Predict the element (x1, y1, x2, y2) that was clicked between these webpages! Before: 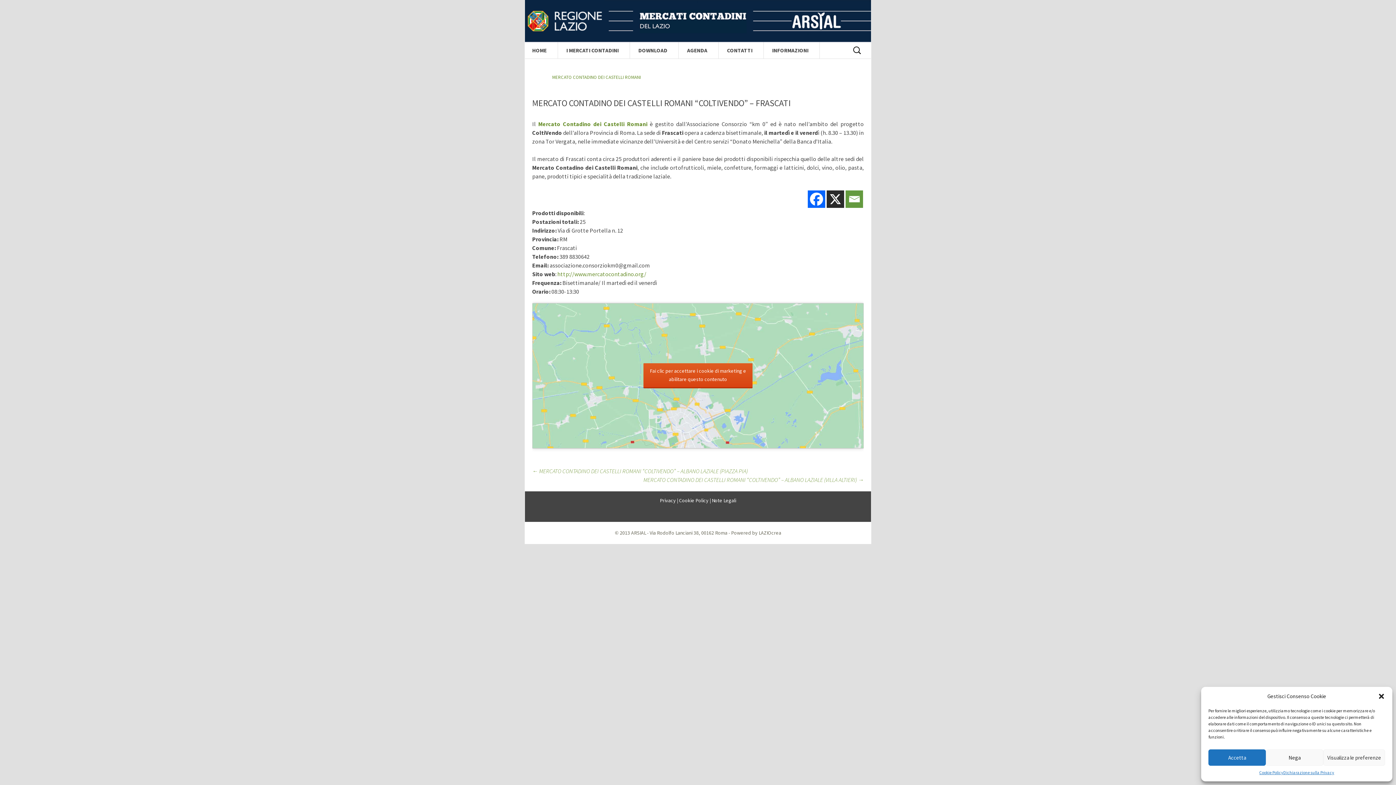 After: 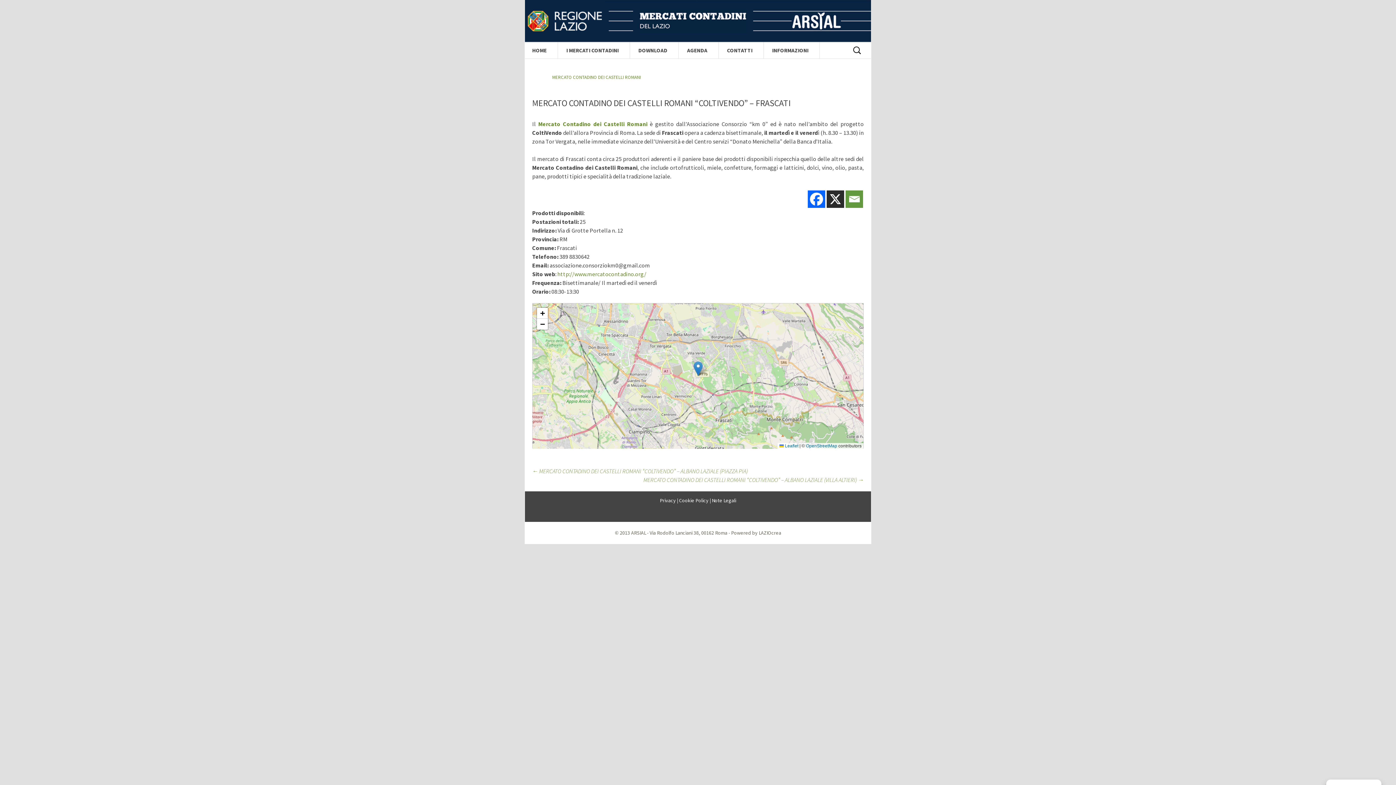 Action: bbox: (1208, 749, 1266, 766) label: Accetta